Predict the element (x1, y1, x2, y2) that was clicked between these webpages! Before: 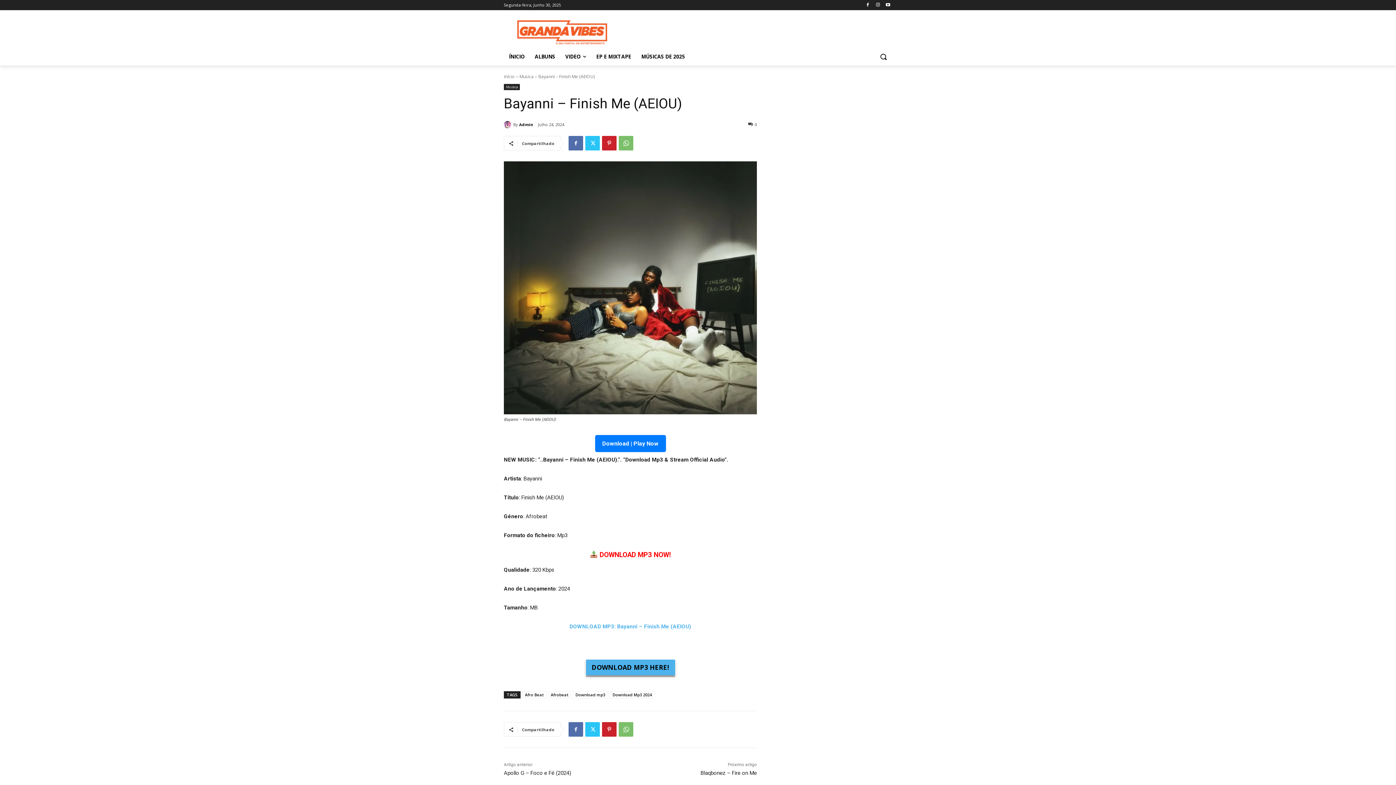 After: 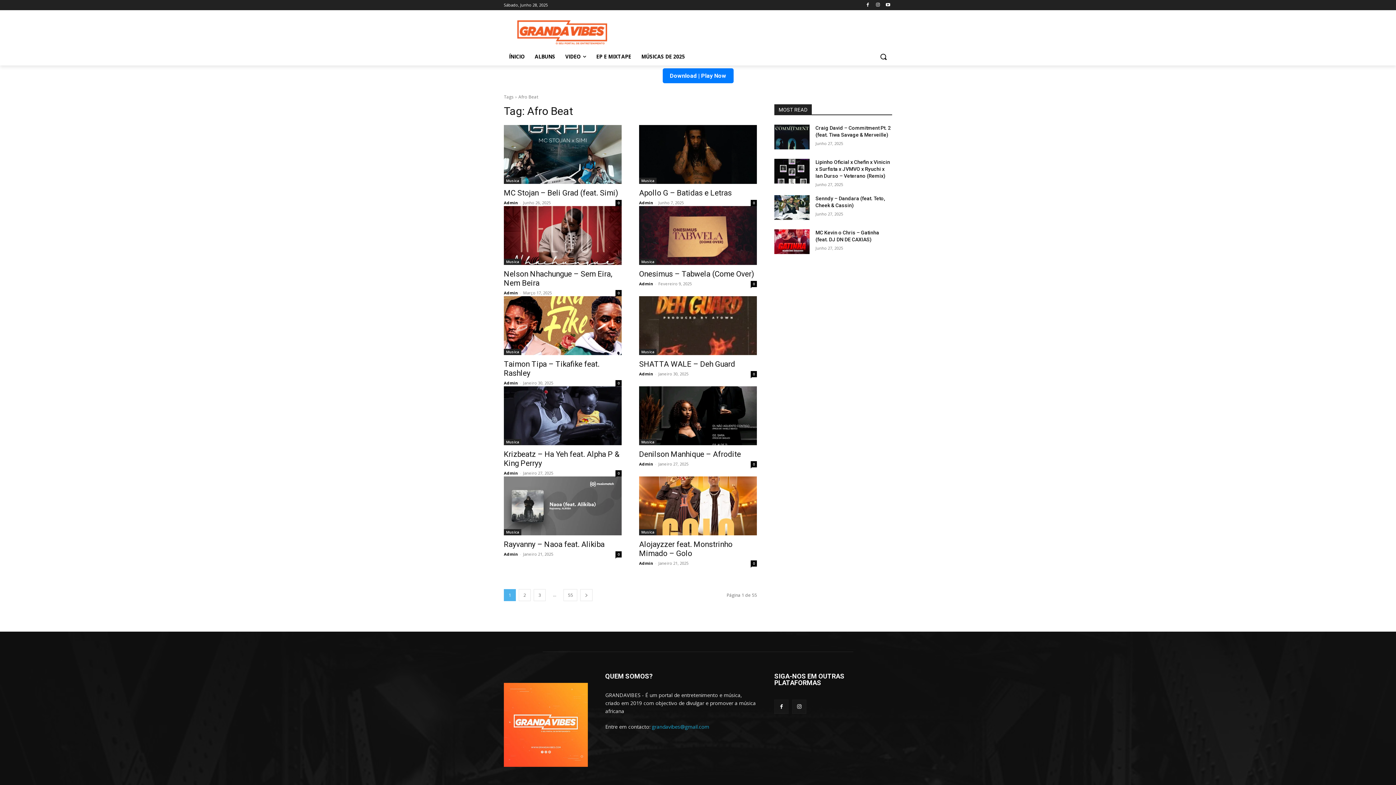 Action: bbox: (522, 691, 546, 698) label: Afro Beat